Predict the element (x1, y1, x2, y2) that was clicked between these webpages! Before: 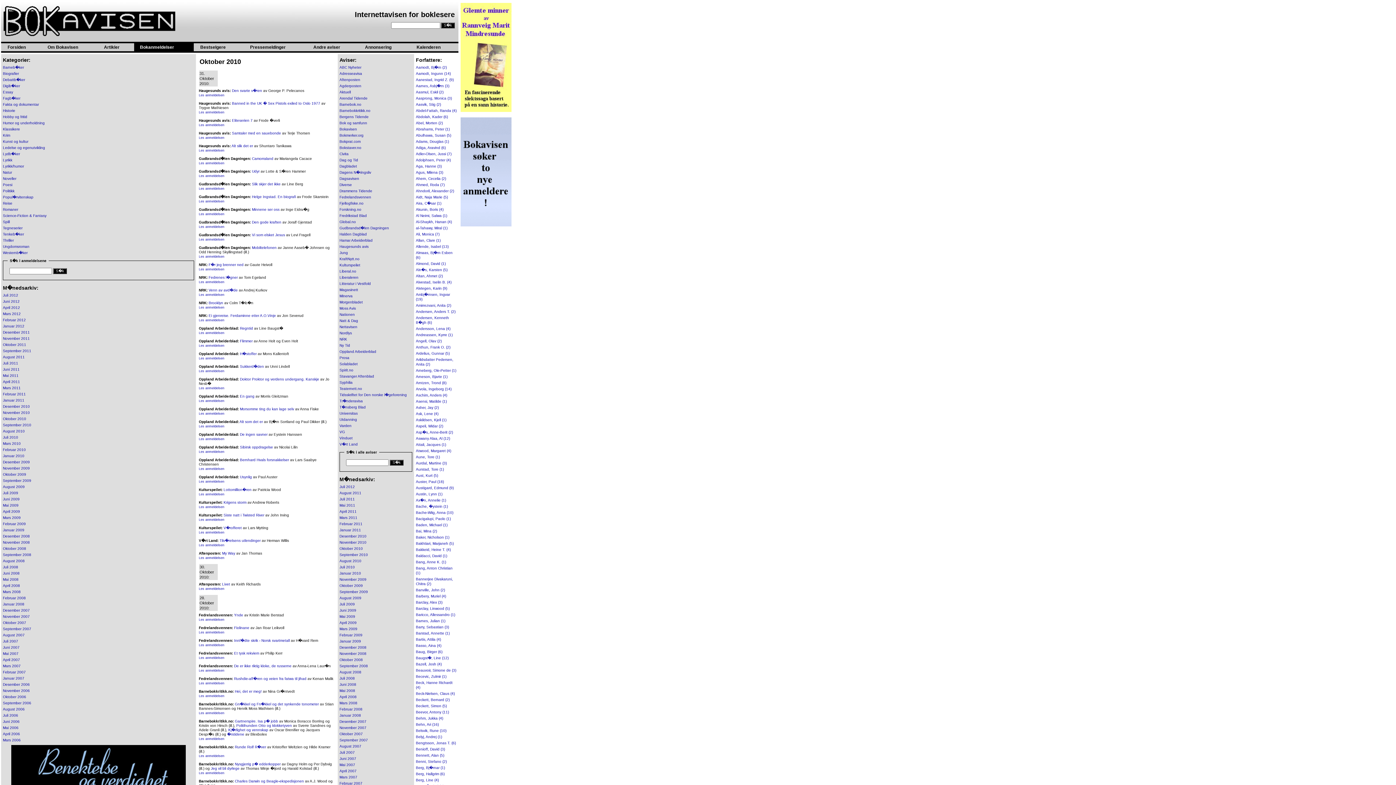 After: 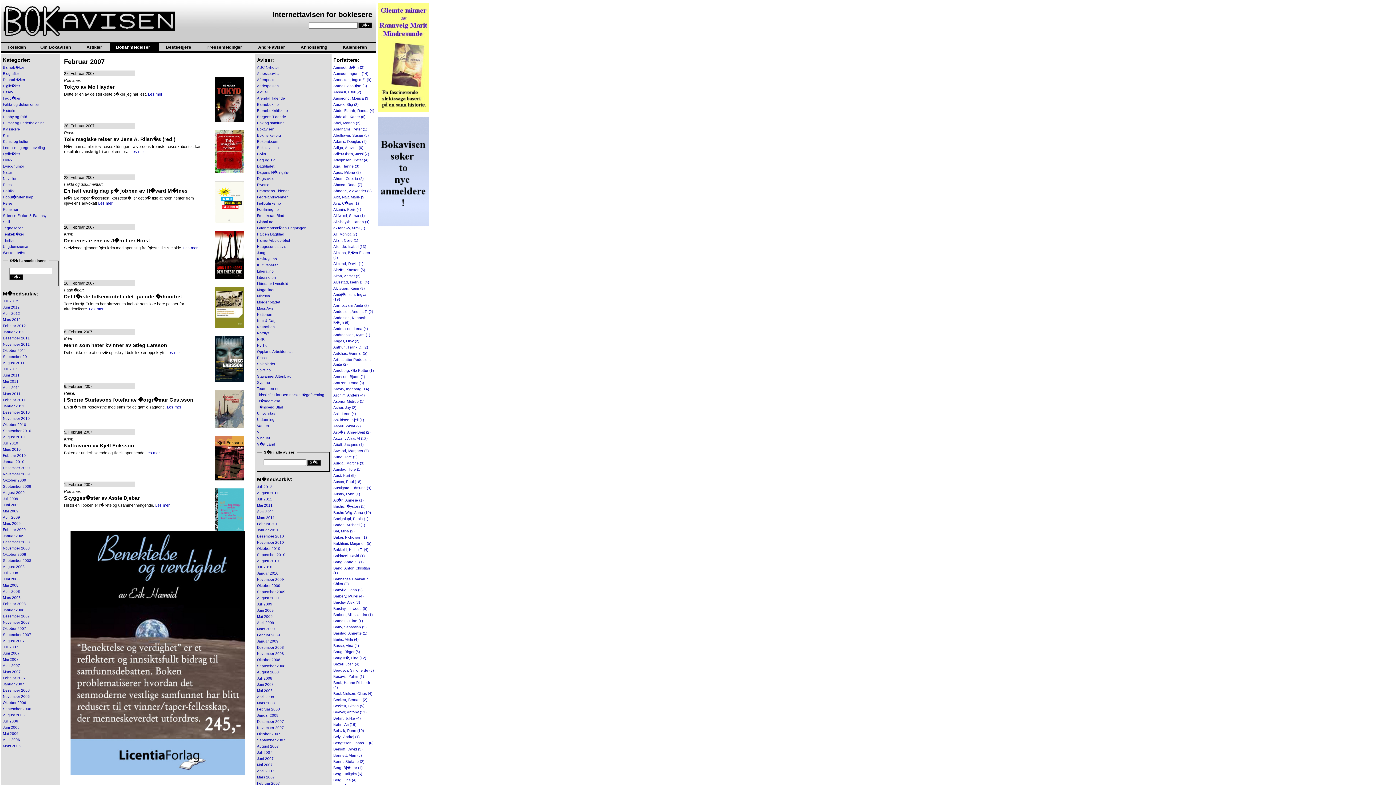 Action: bbox: (2, 670, 25, 674) label: Februar 2007